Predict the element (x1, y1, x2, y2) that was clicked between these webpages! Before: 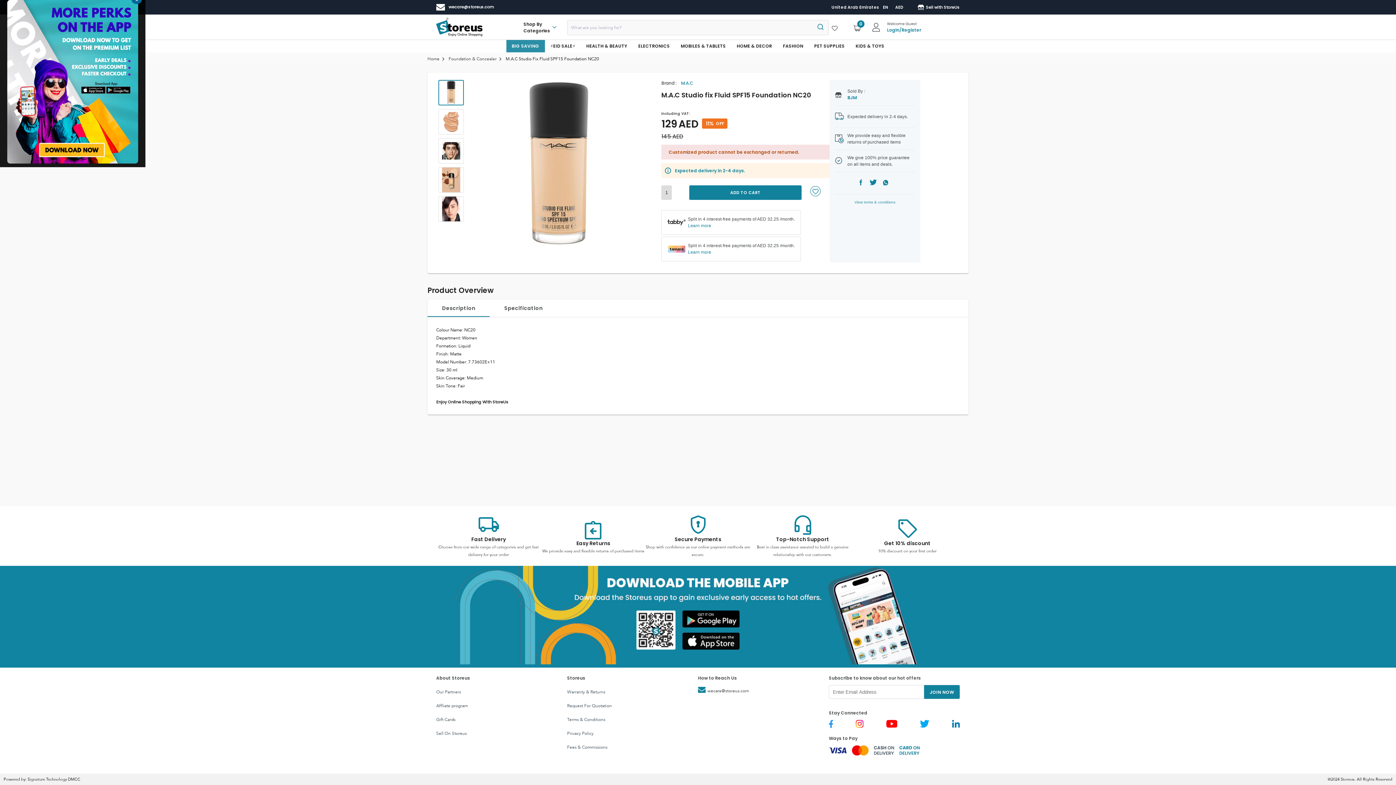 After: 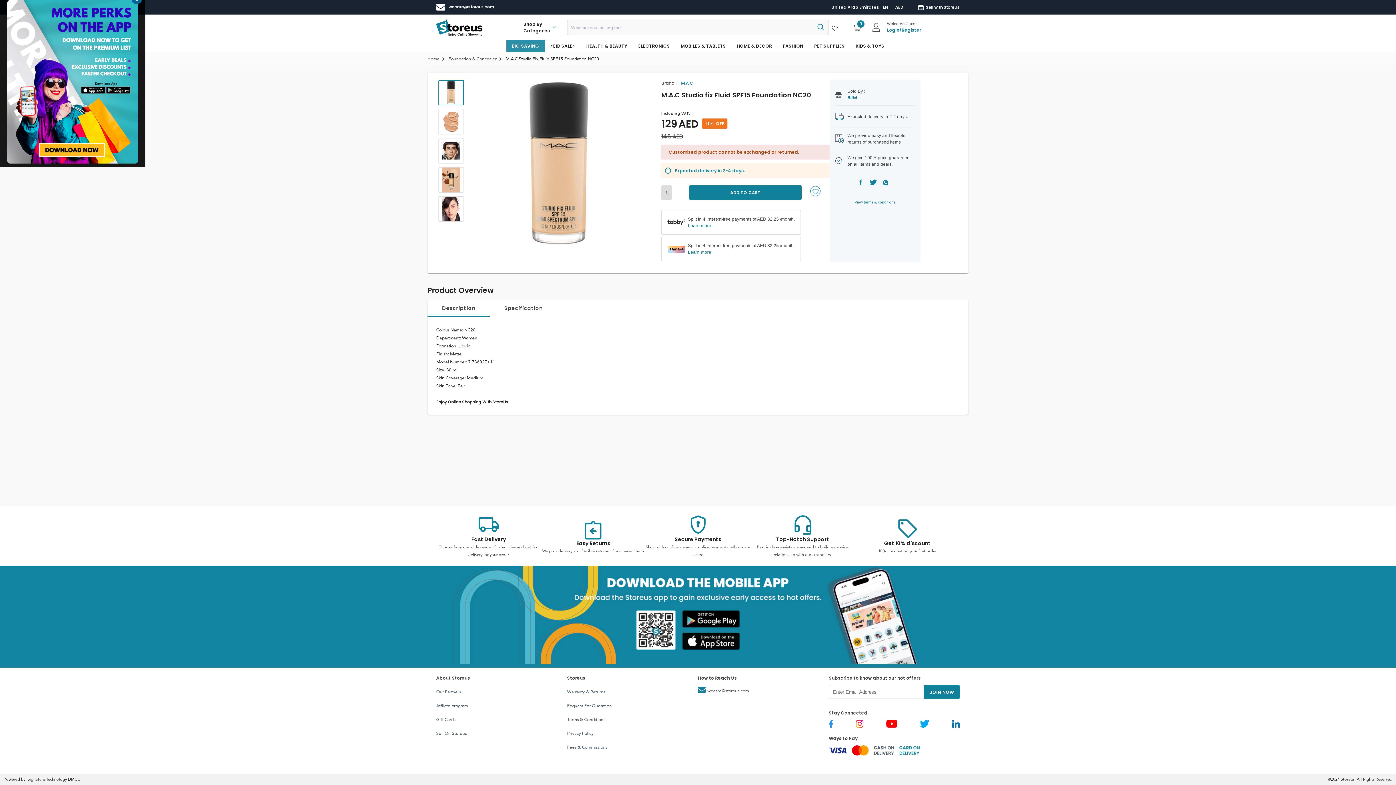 Action: label: wecare@storeus.com bbox: (436, 3, 493, 10)